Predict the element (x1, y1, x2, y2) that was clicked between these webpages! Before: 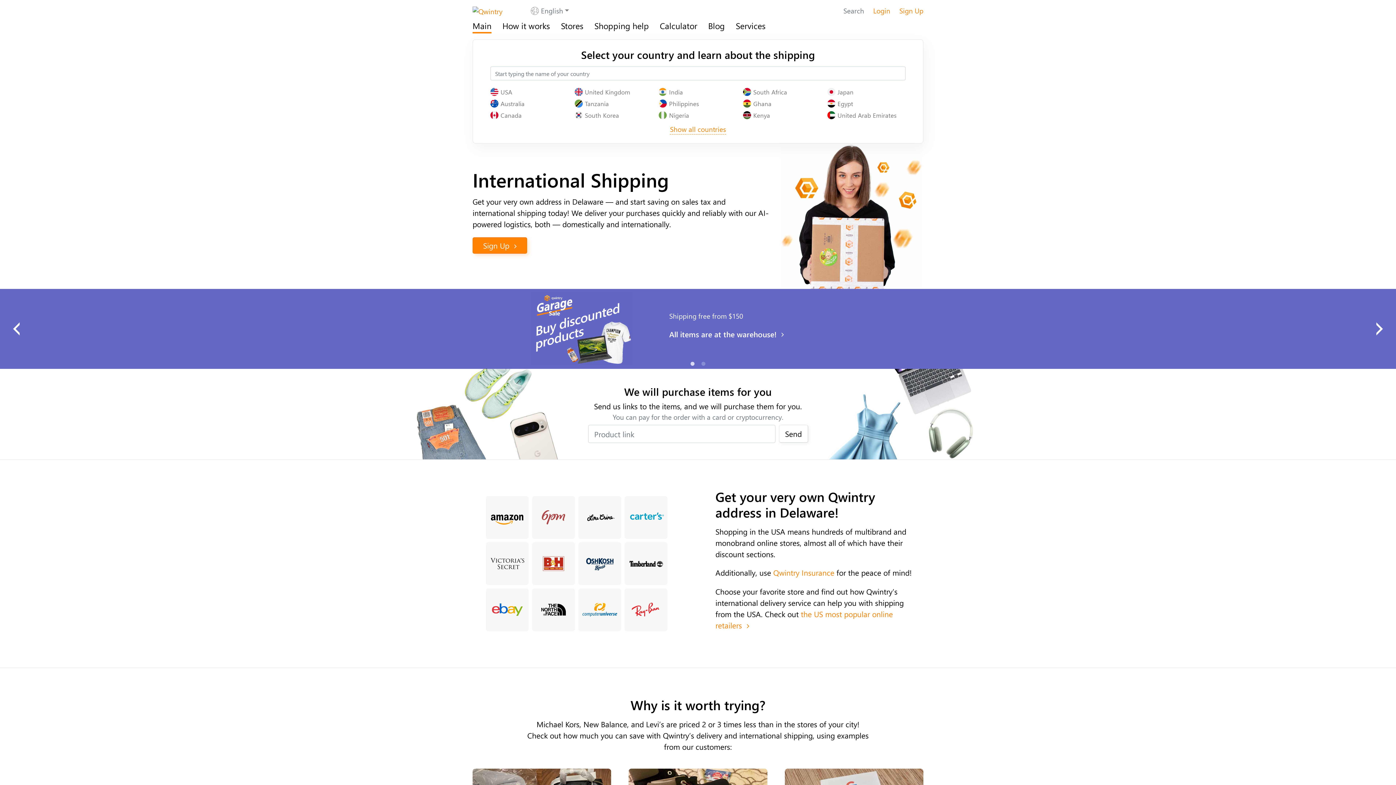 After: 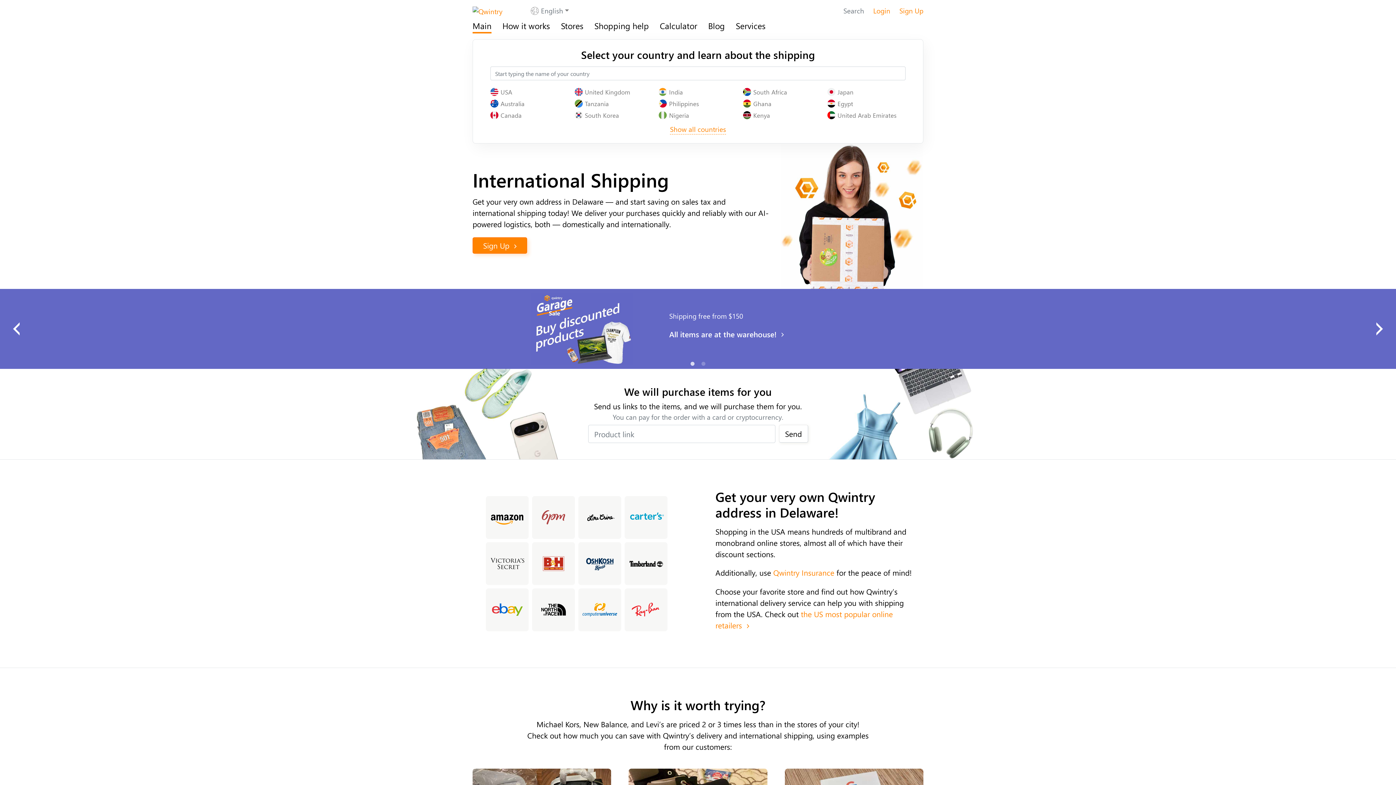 Action: bbox: (873, 5, 890, 15) label: Login